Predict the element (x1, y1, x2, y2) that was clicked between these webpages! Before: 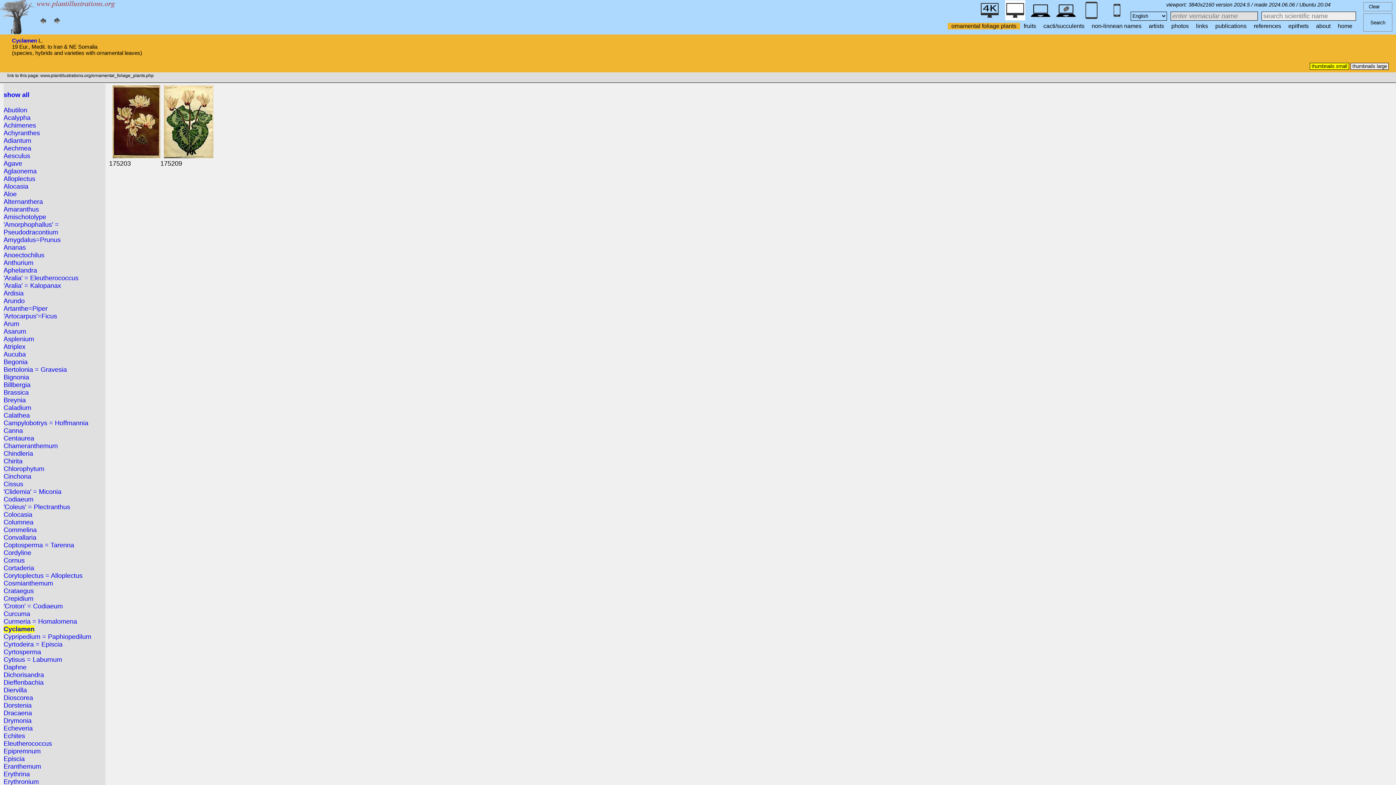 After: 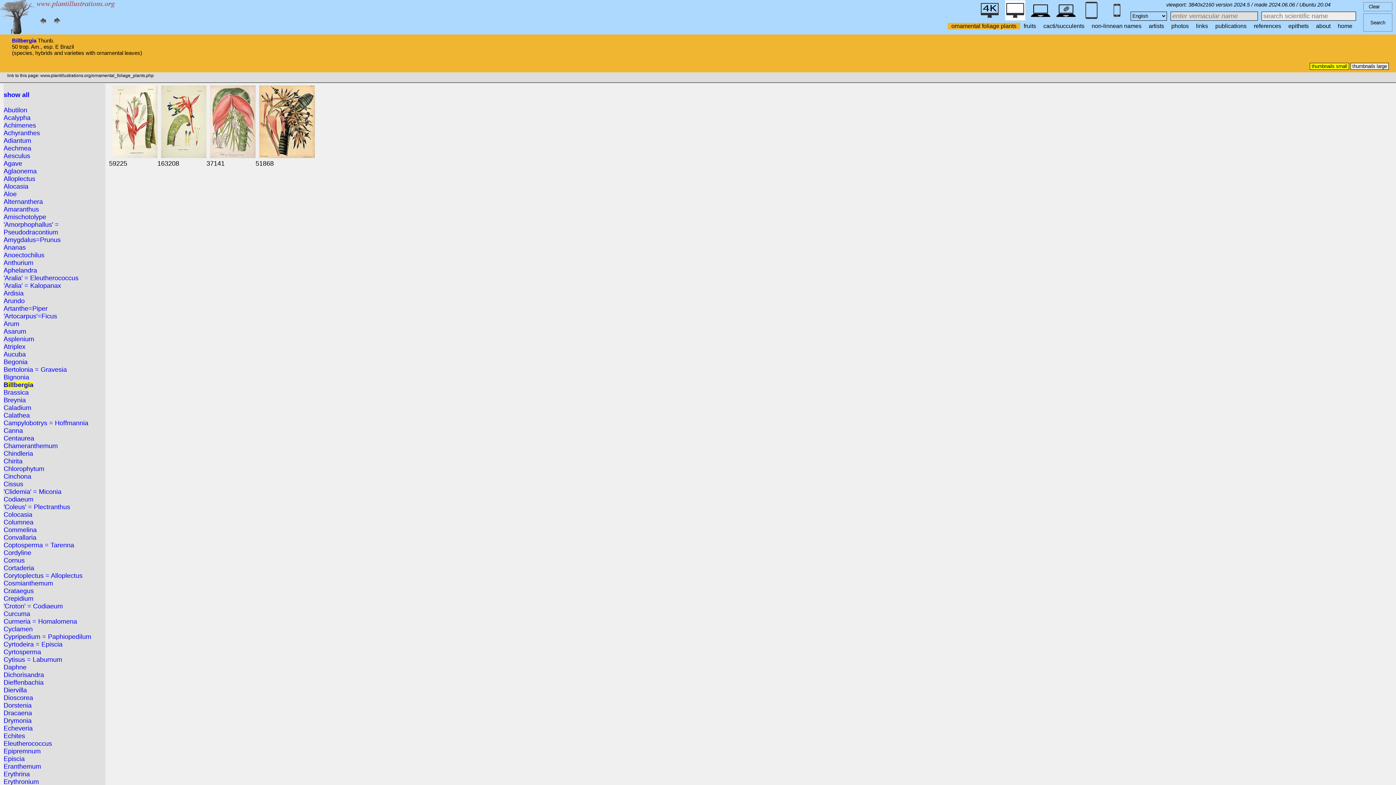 Action: label: Billbergia bbox: (3, 381, 30, 388)